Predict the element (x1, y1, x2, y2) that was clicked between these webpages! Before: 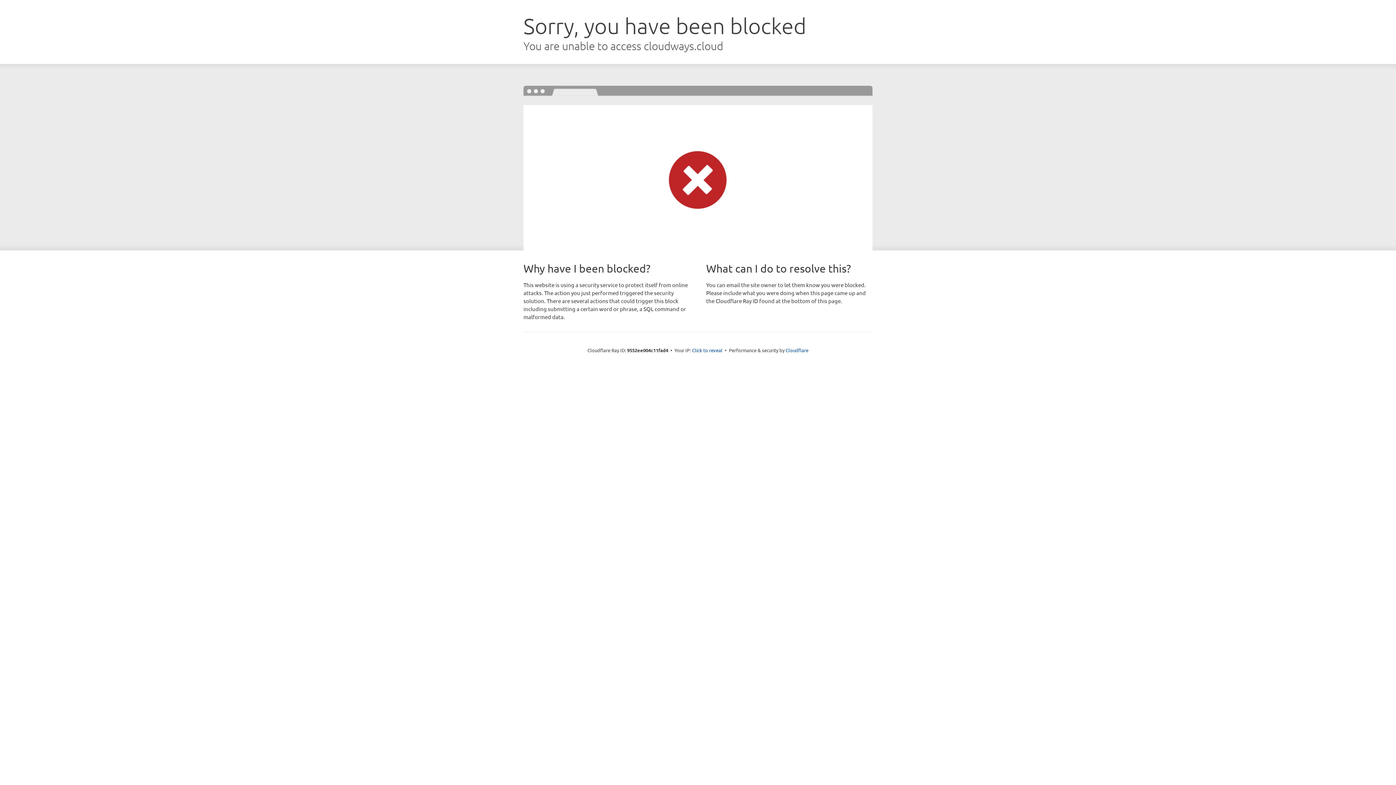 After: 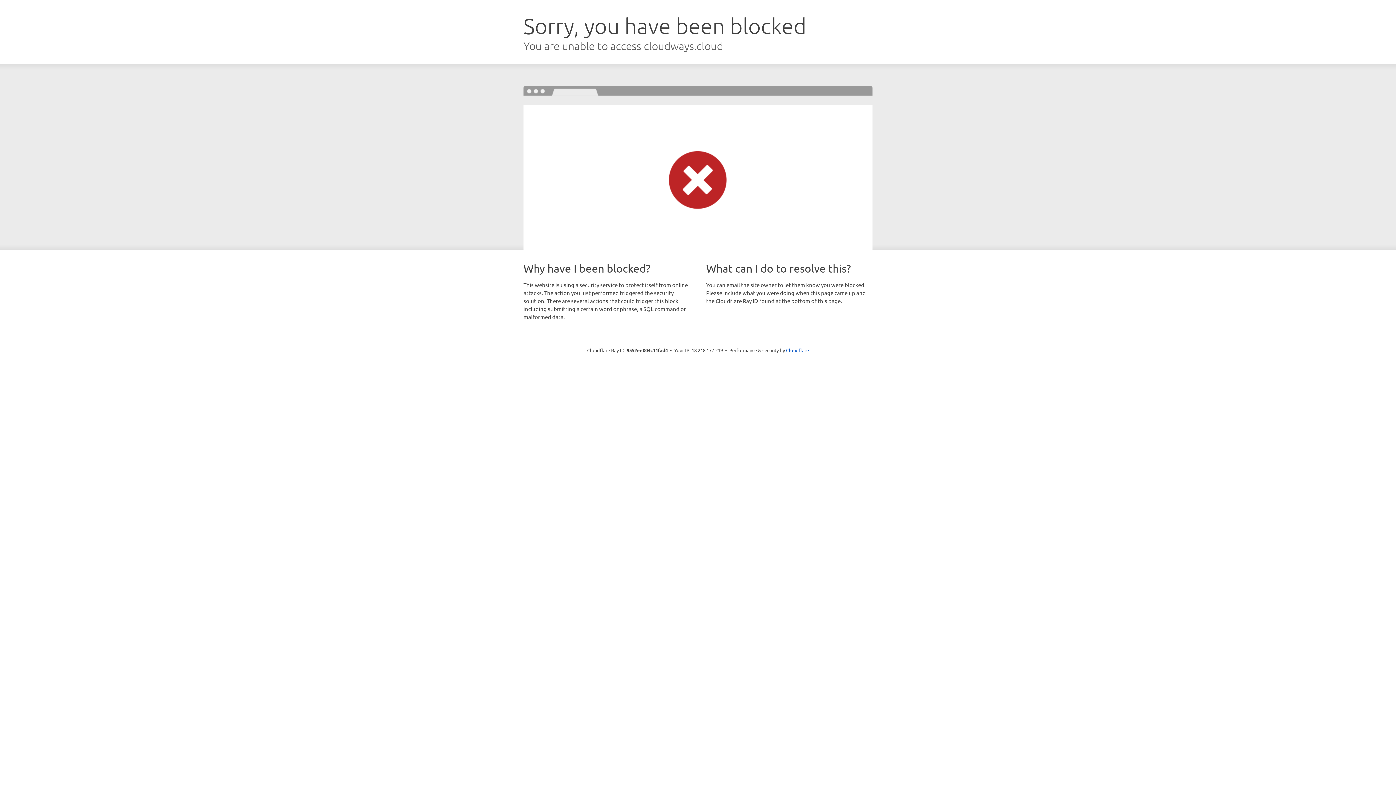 Action: bbox: (692, 346, 722, 353) label: Click to reveal